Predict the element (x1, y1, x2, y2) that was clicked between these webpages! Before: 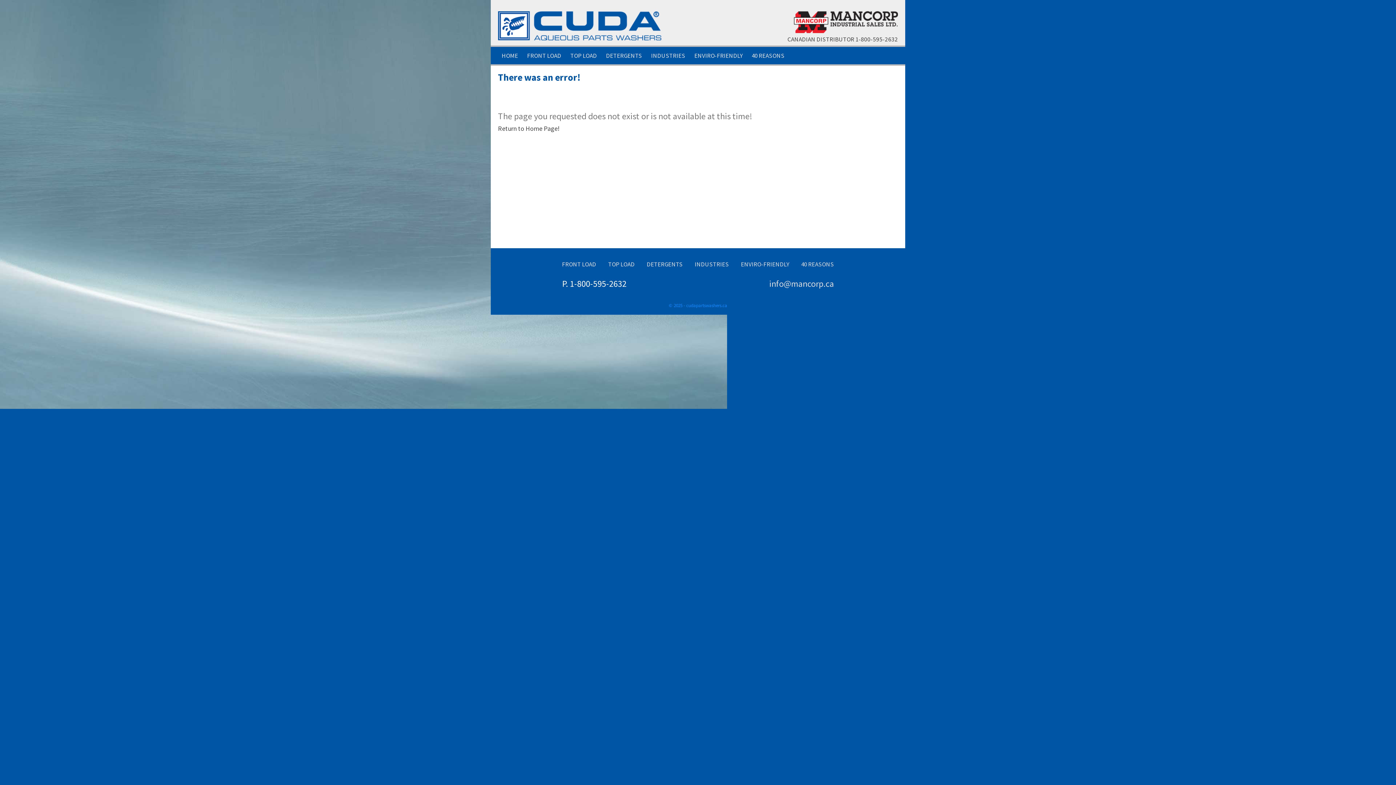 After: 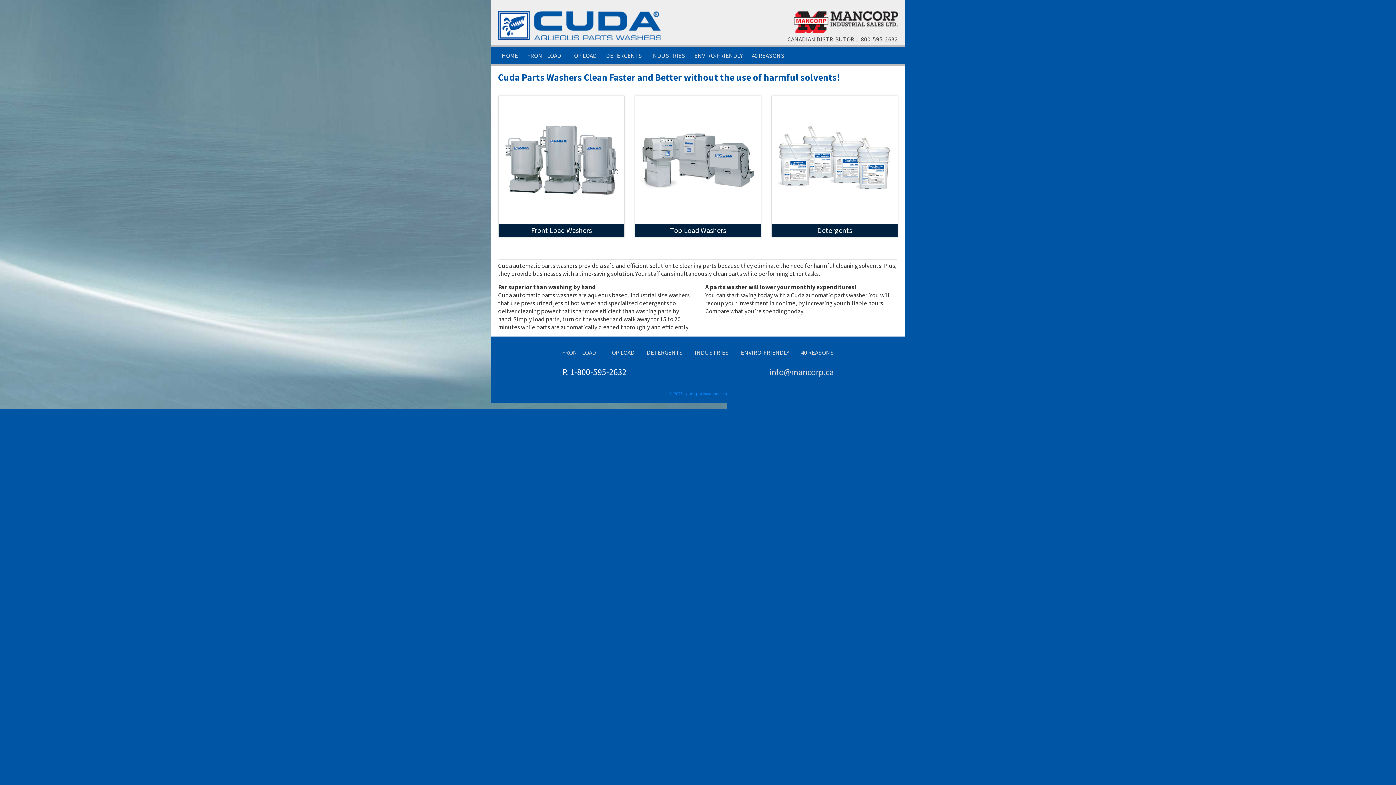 Action: label: Return to Home Page! bbox: (498, 124, 560, 132)